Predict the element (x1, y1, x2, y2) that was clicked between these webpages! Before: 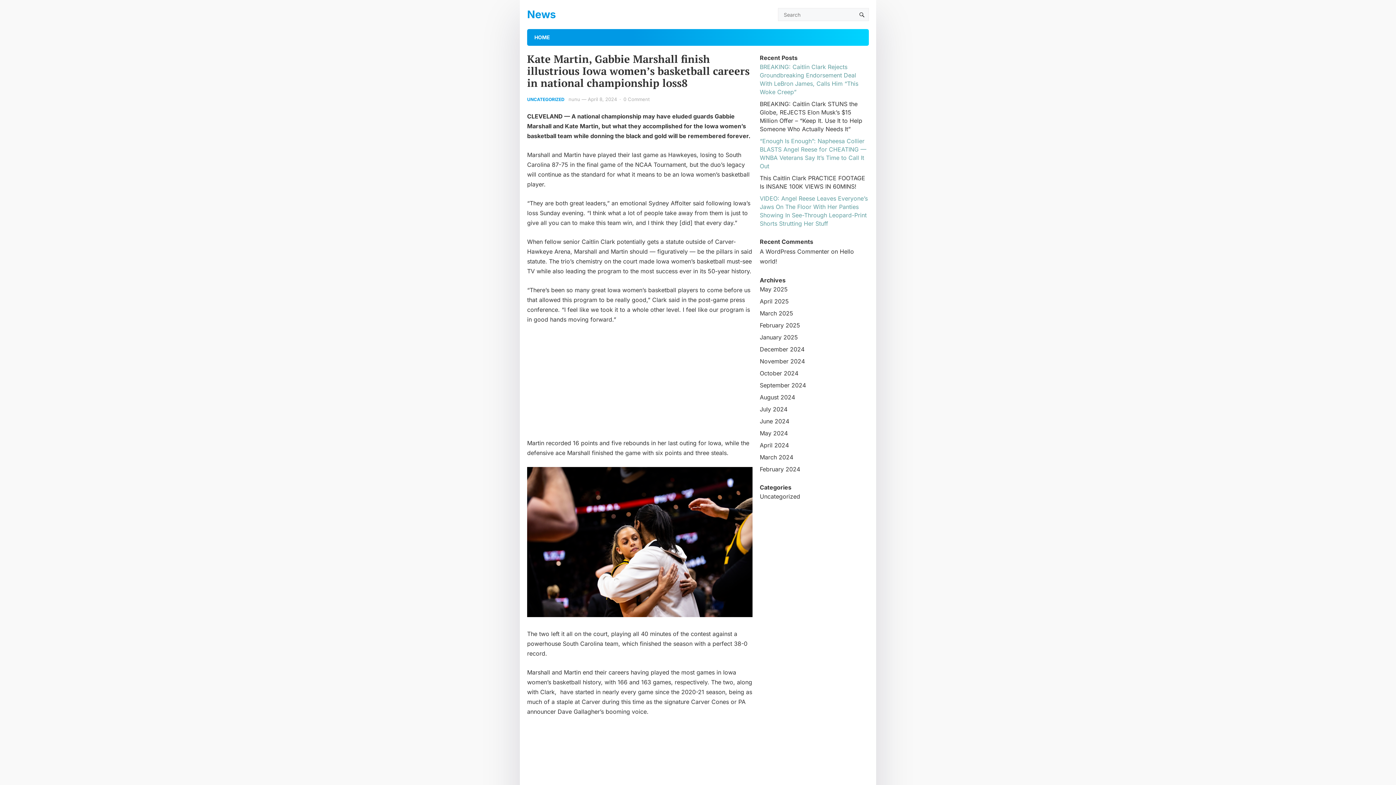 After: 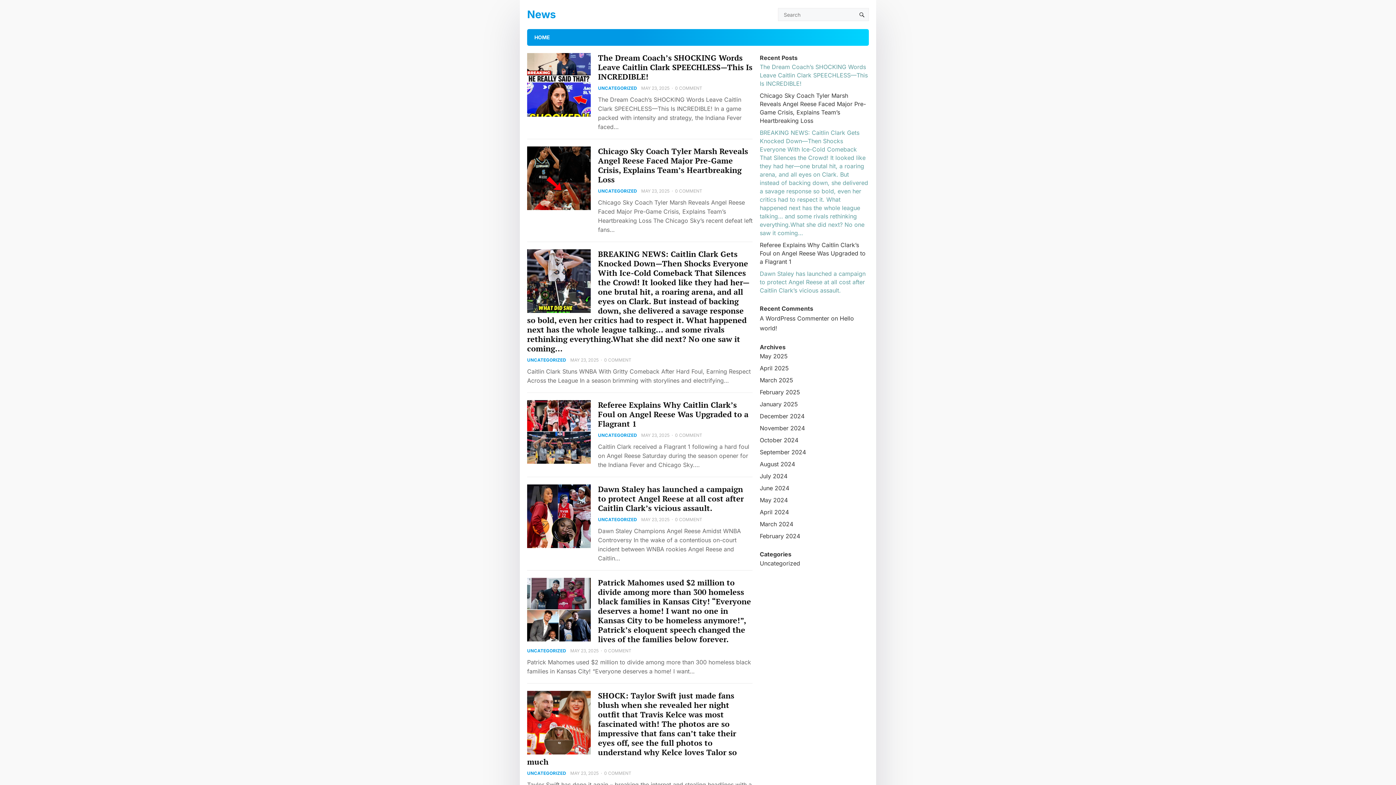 Action: bbox: (760, 417, 789, 425) label: June 2024